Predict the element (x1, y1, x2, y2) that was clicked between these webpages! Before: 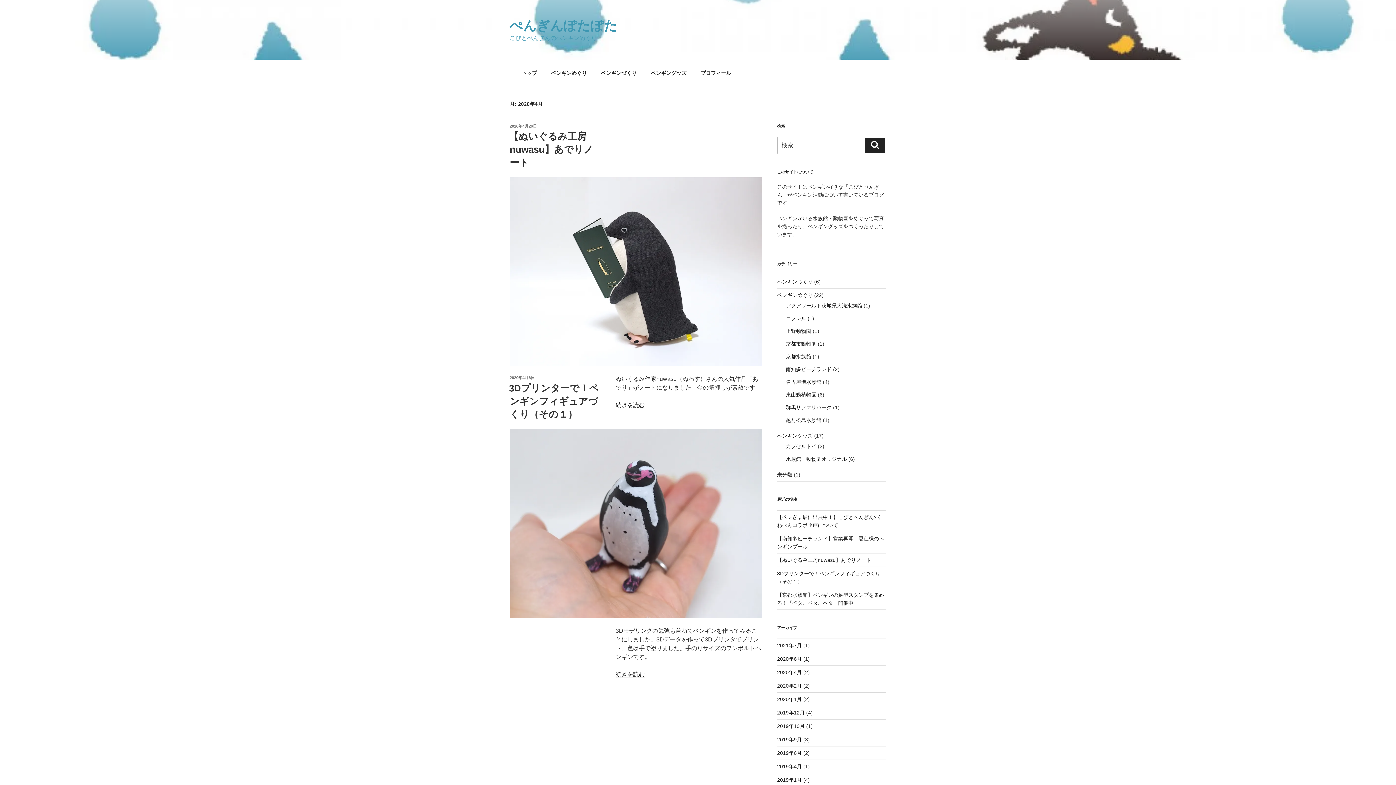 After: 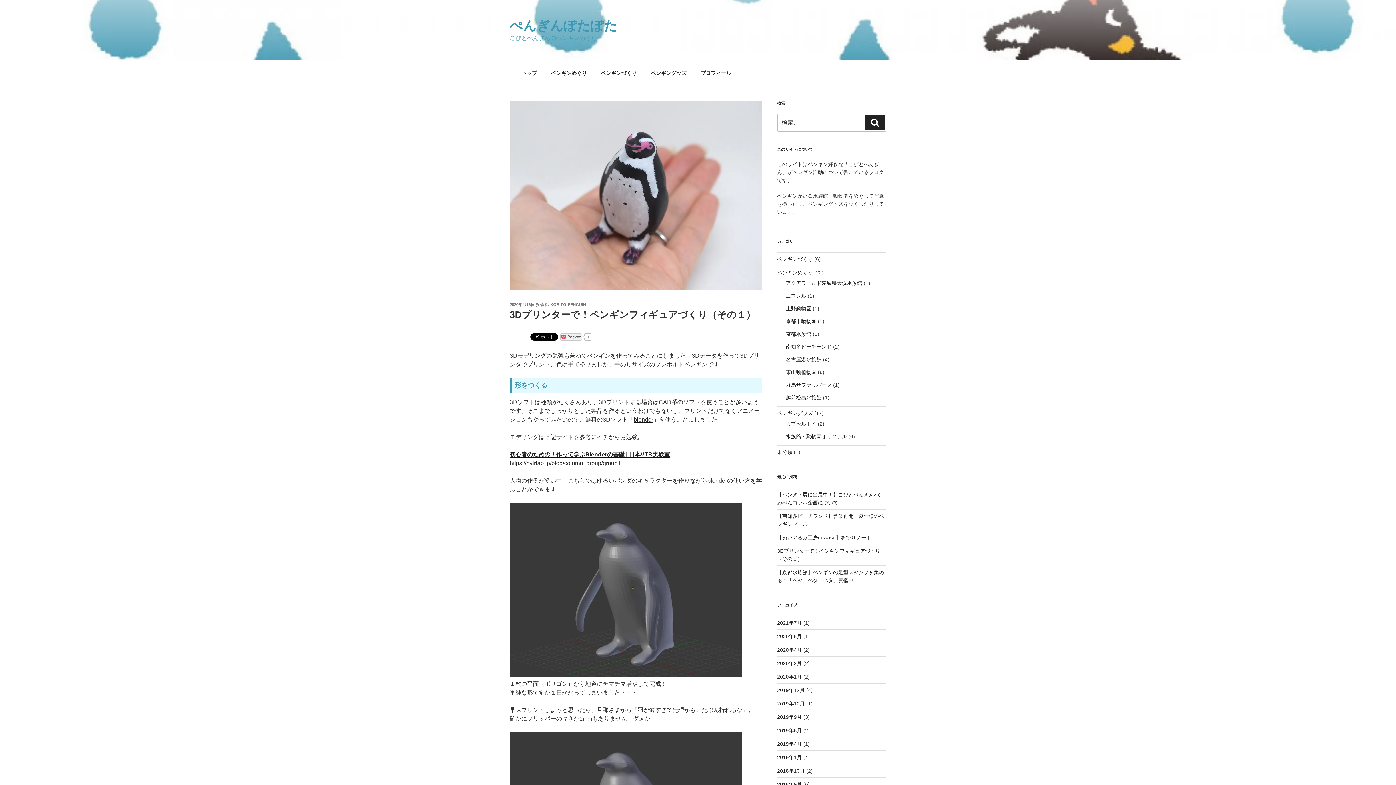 Action: bbox: (509, 382, 598, 420) label: 3Dプリンターで！ペンギンフィギュアづくり（その１）